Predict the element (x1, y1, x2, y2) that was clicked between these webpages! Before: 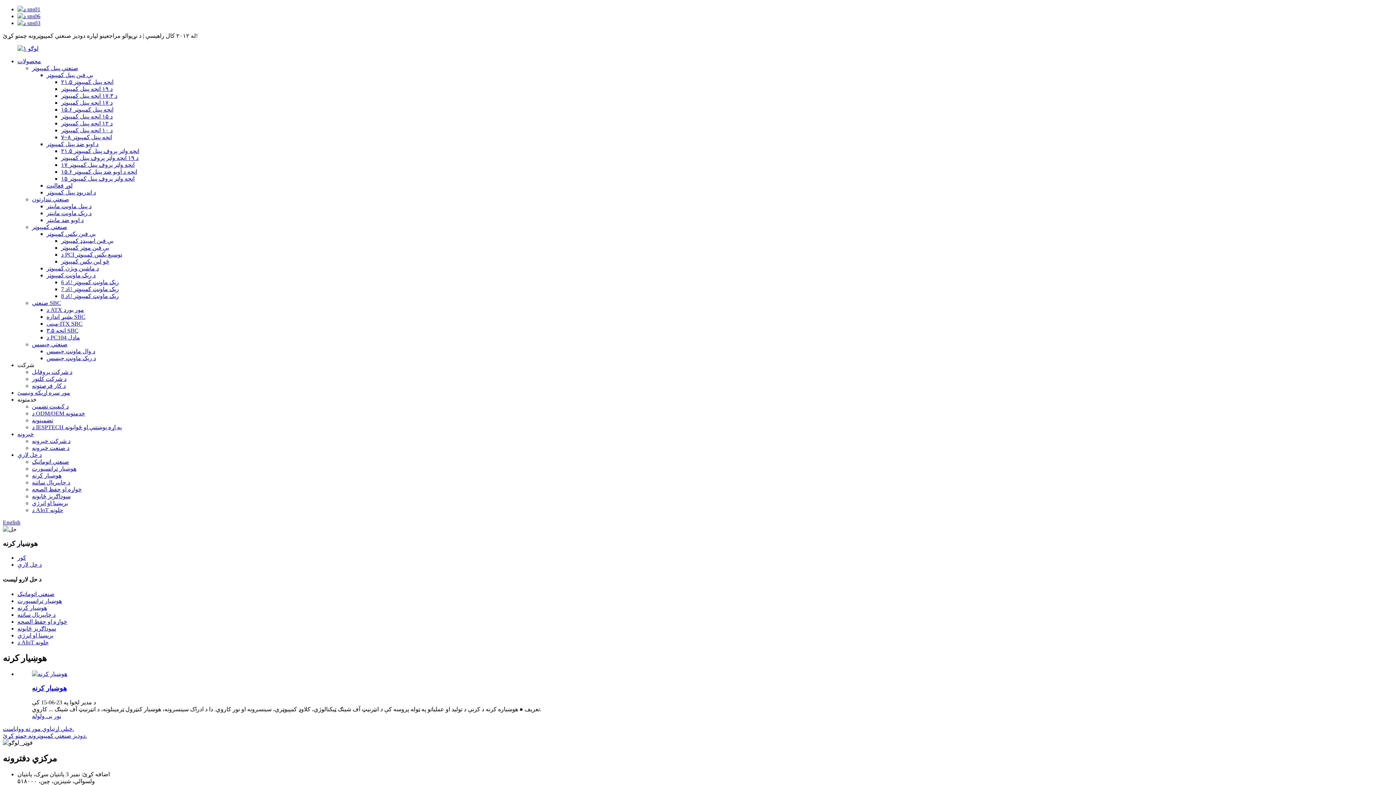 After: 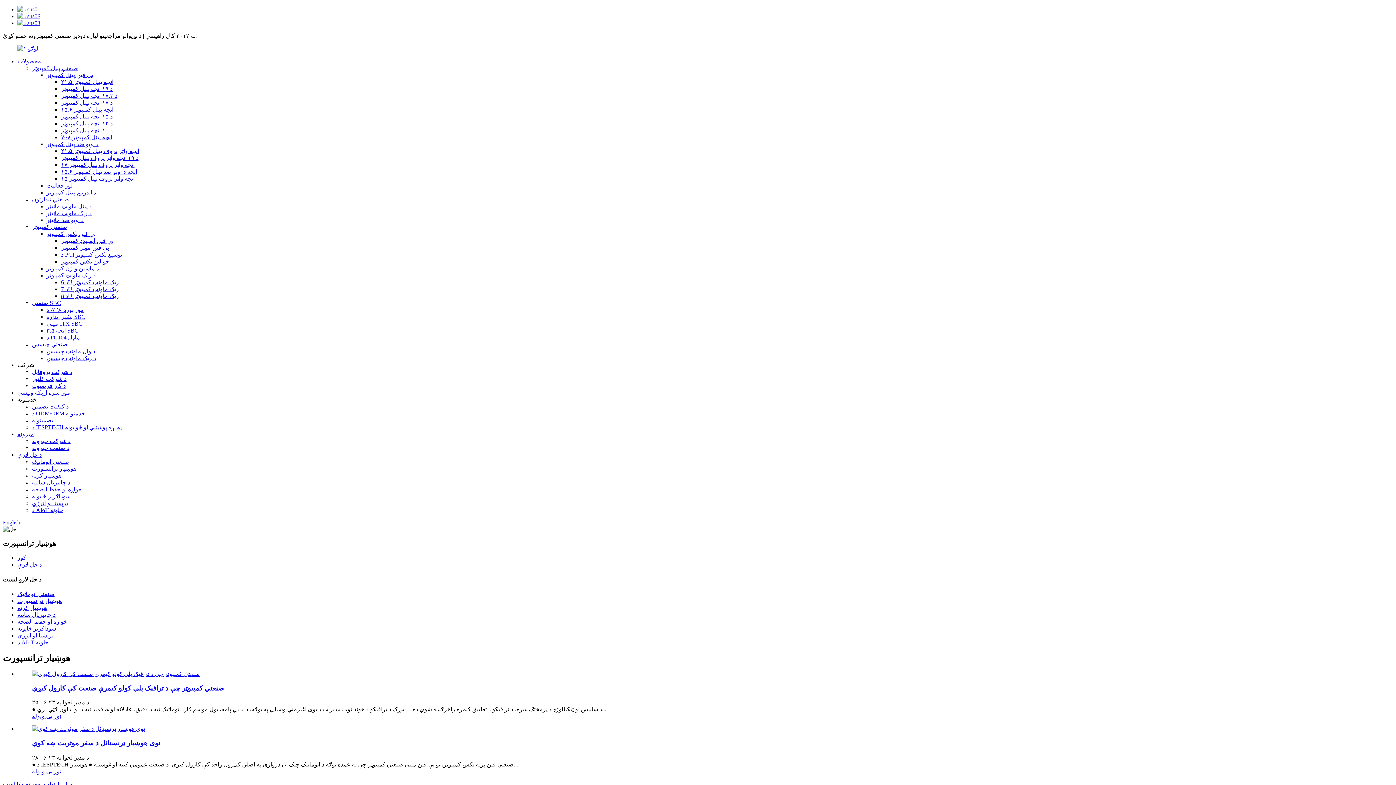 Action: bbox: (17, 598, 61, 604) label: هوښیار ترانسپورت